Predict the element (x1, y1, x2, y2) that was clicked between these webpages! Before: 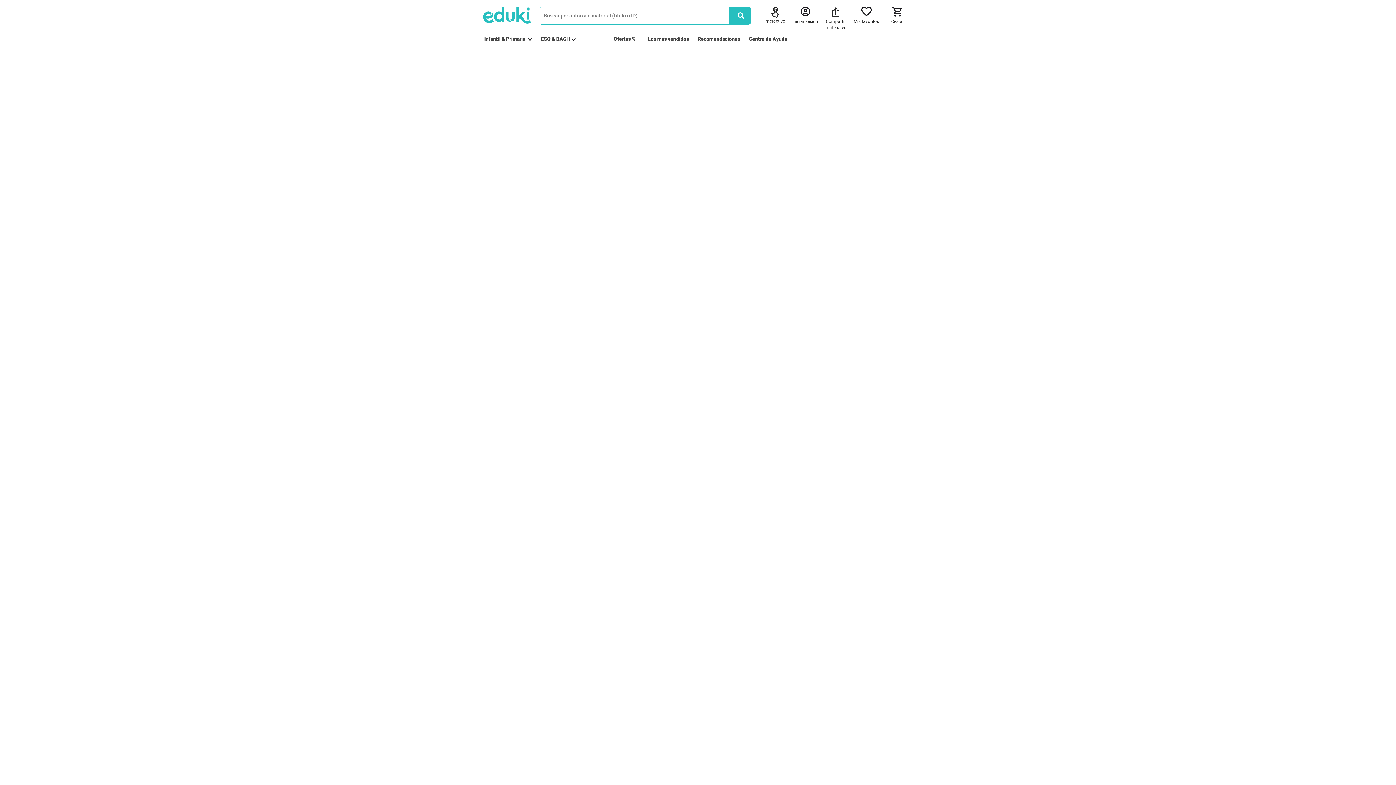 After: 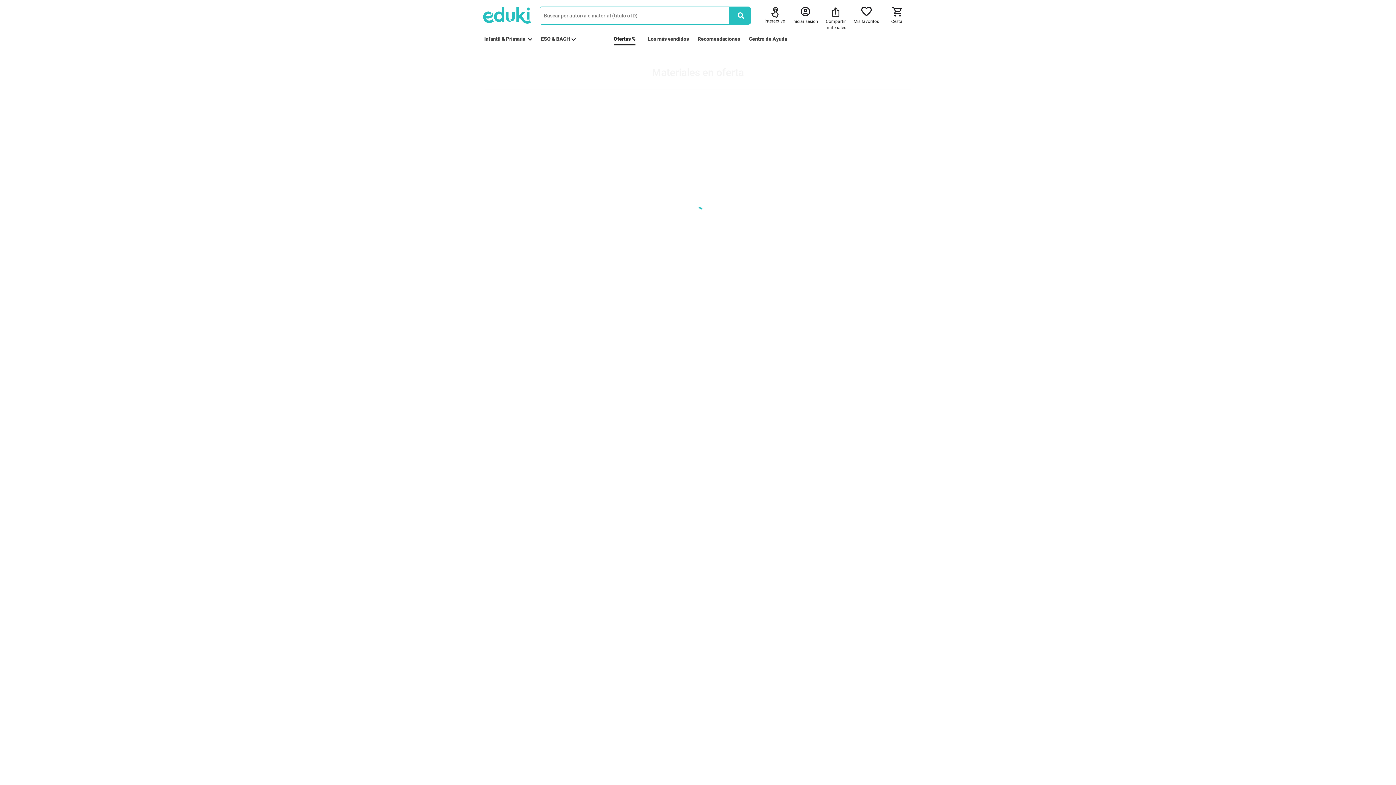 Action: bbox: (613, 35, 635, 42) label: Ofertas %